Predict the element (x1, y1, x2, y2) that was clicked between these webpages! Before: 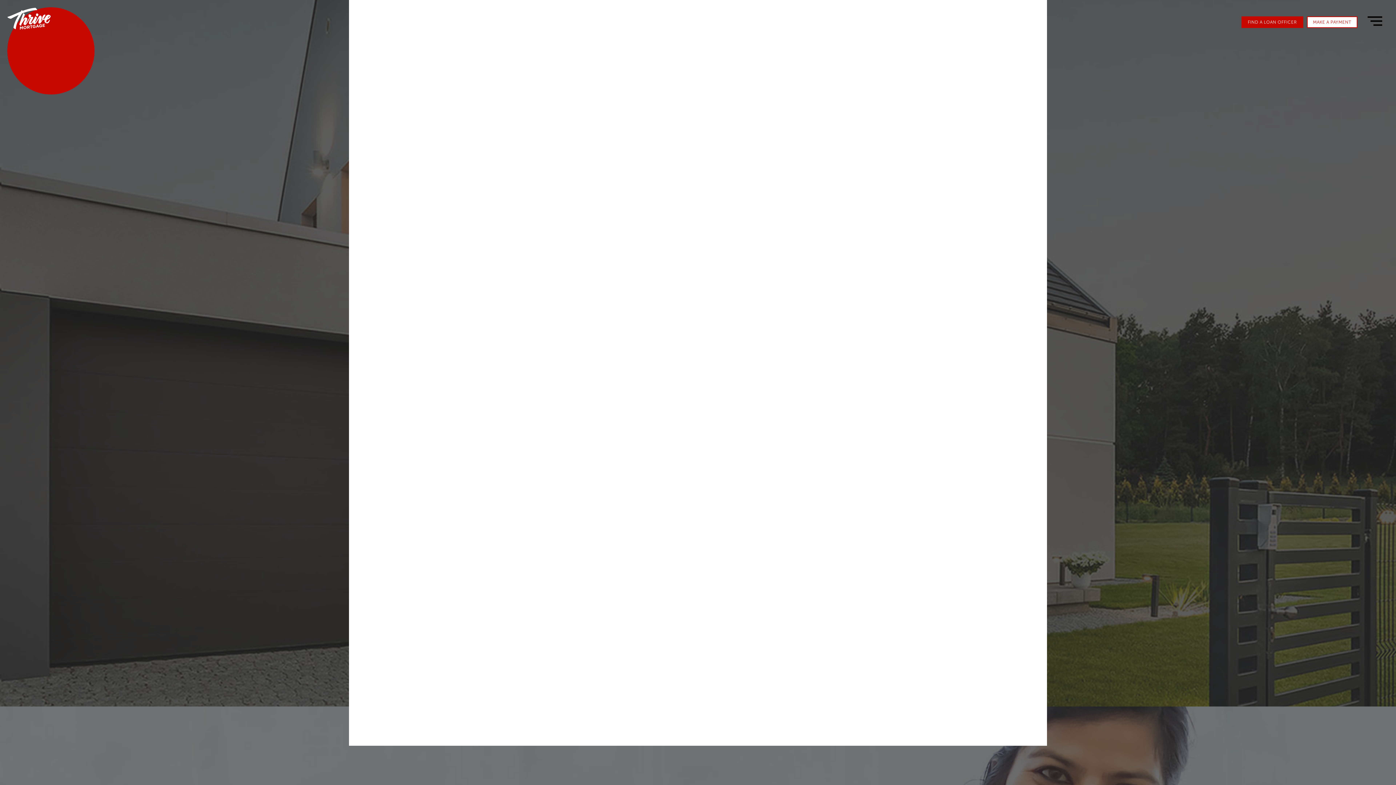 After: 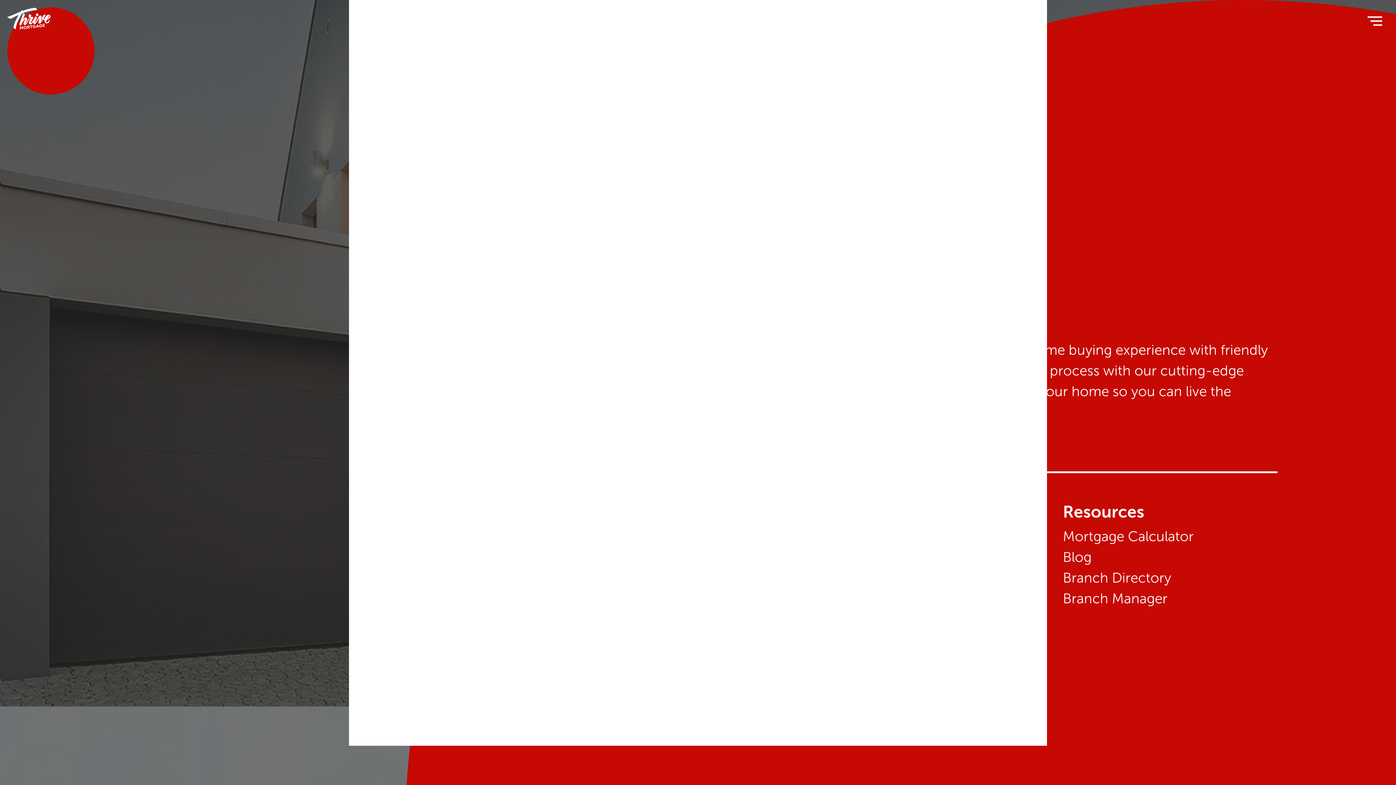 Action: bbox: (1361, 7, 1389, 35) label: menu